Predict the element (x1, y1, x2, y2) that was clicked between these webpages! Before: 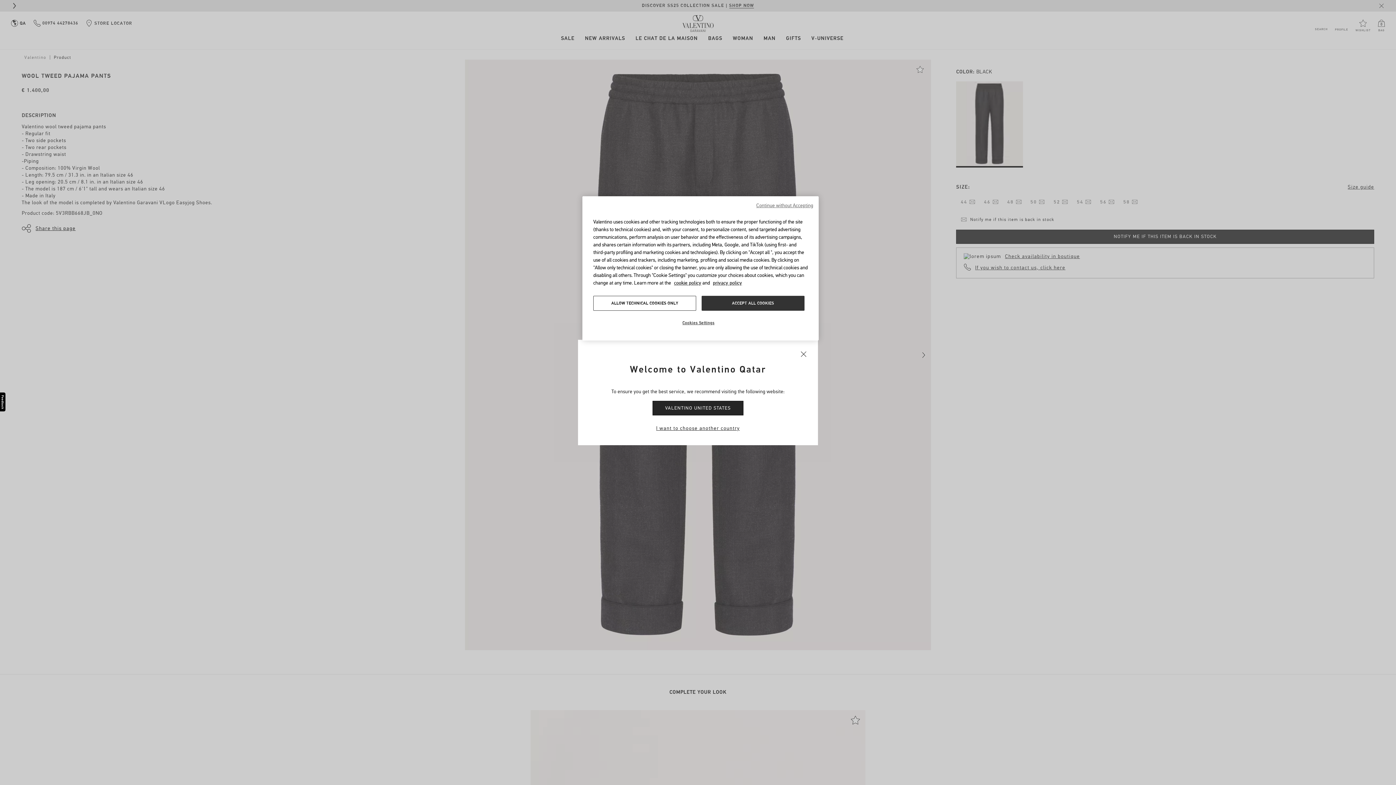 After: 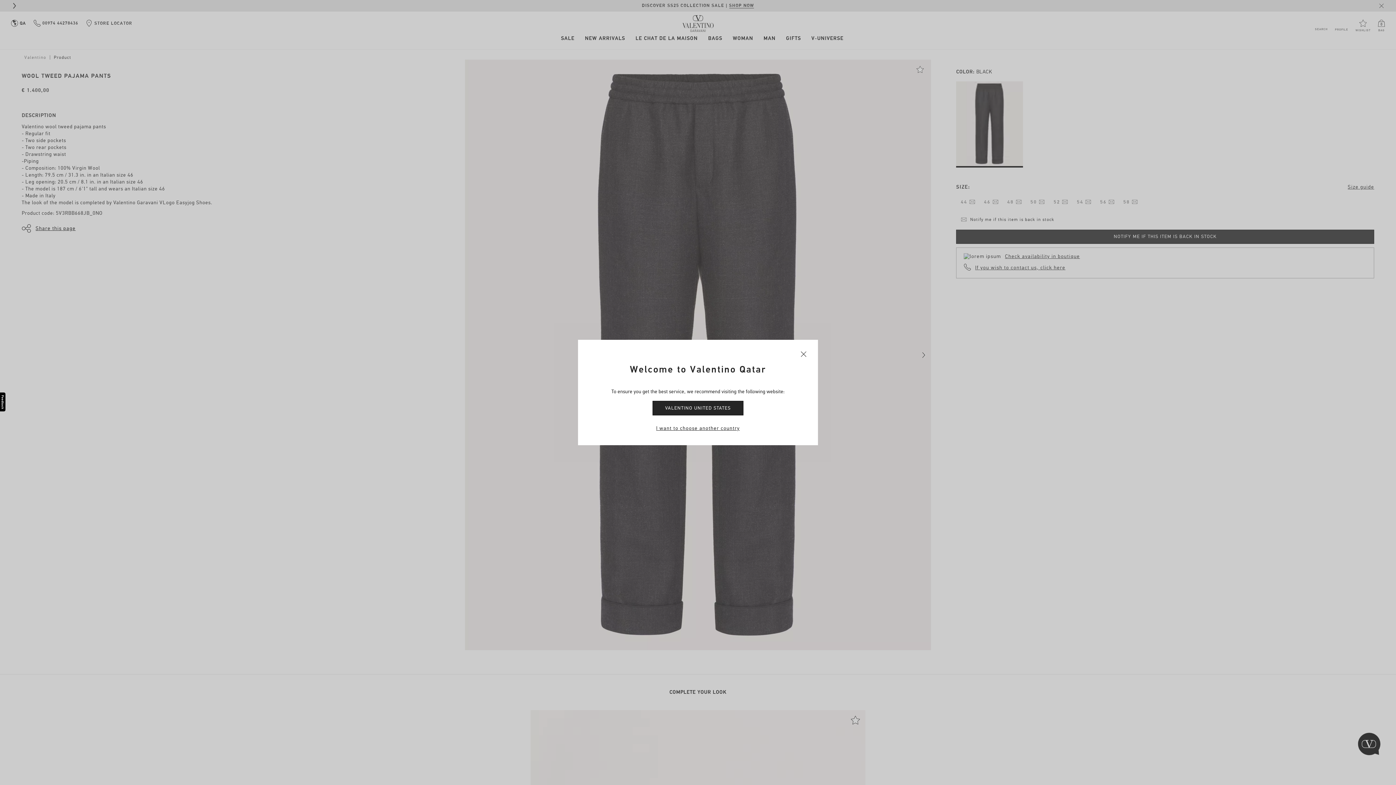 Action: label: ALLOW TECHNICAL COOKIES ONLY bbox: (593, 296, 696, 310)